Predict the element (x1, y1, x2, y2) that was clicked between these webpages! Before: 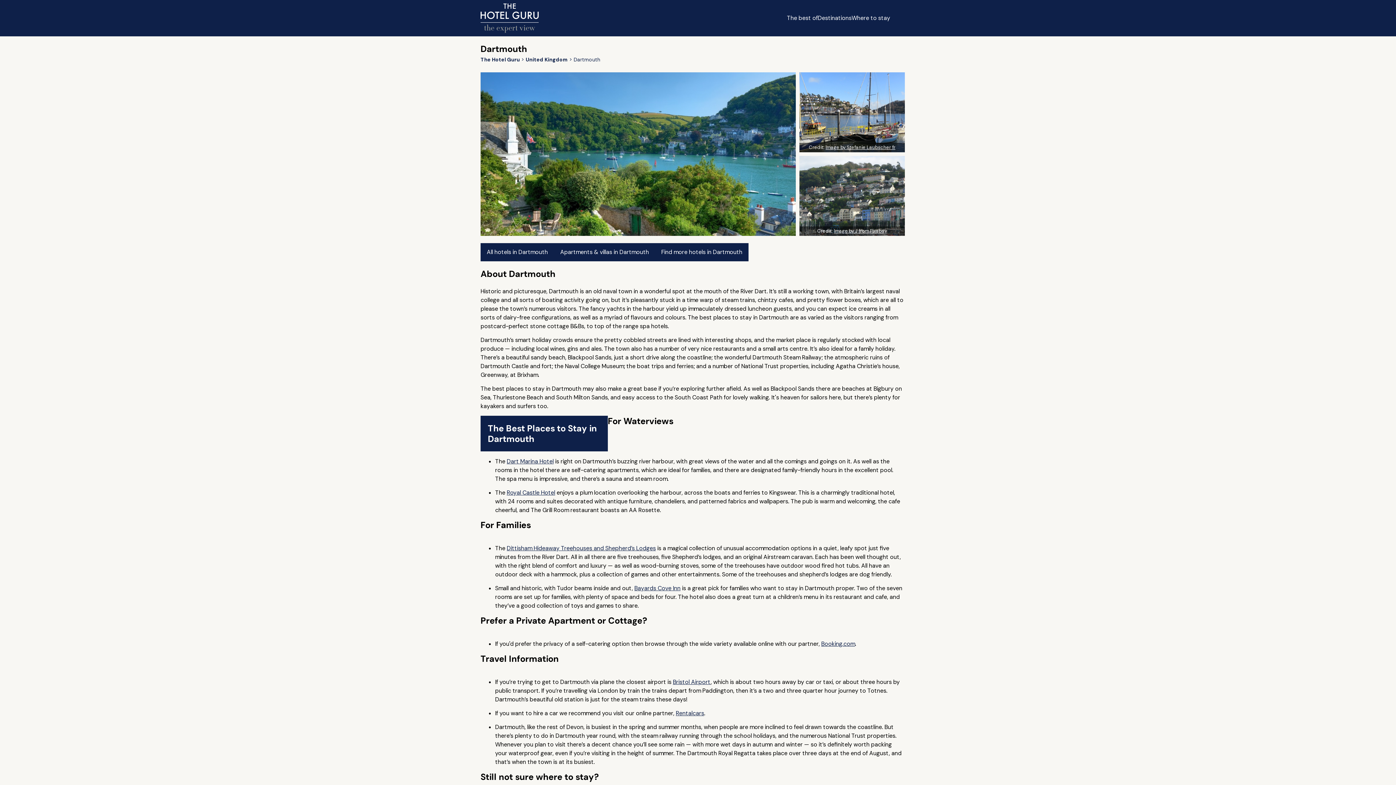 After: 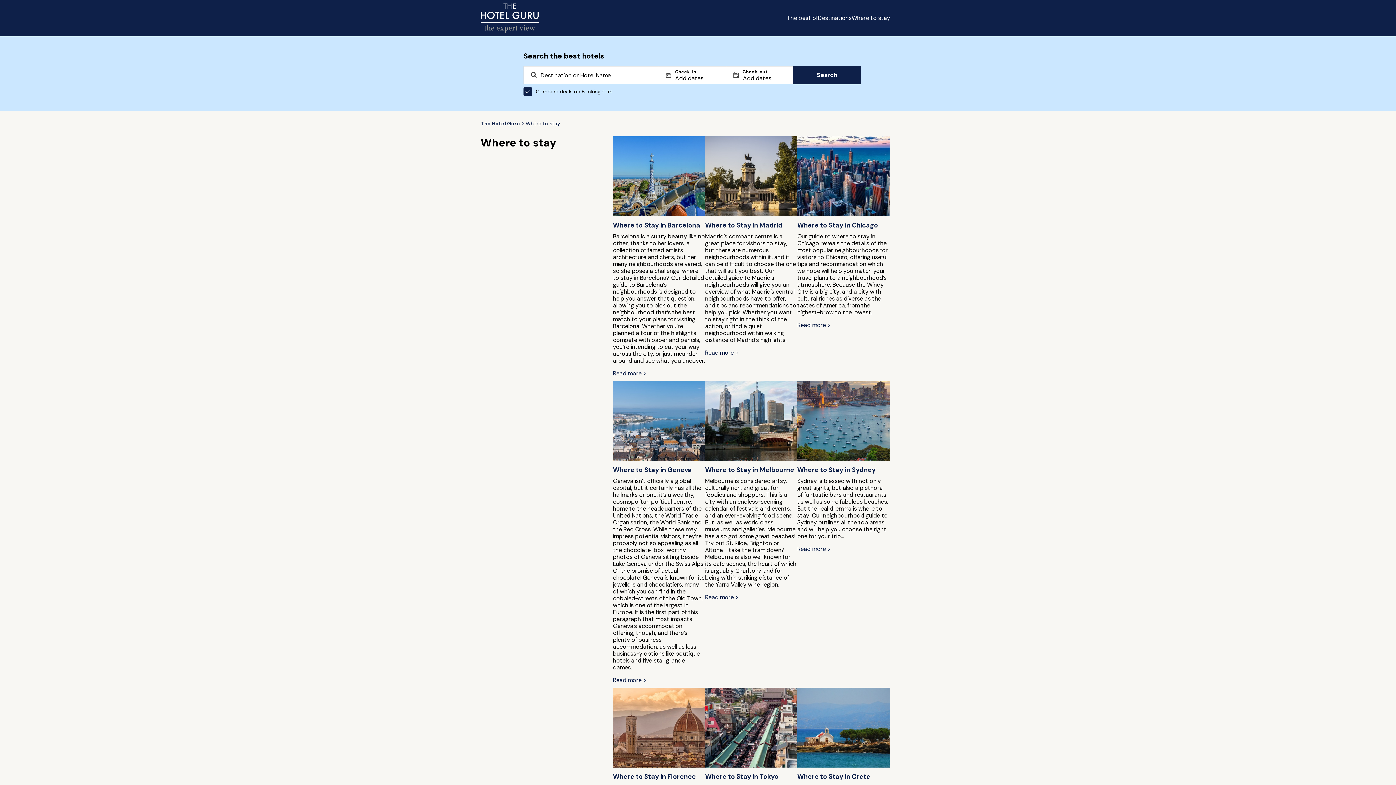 Action: label: Where to stay bbox: (851, 14, 890, 21)